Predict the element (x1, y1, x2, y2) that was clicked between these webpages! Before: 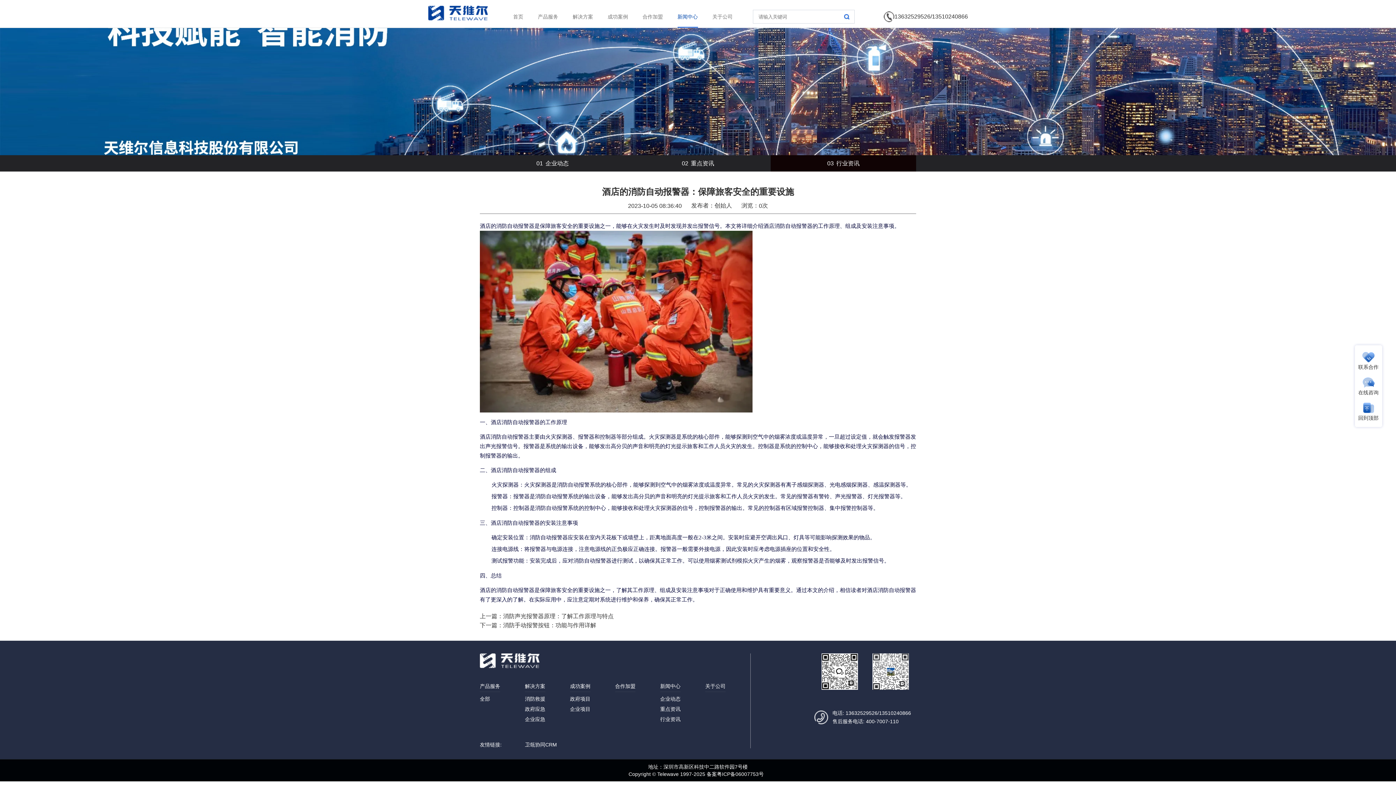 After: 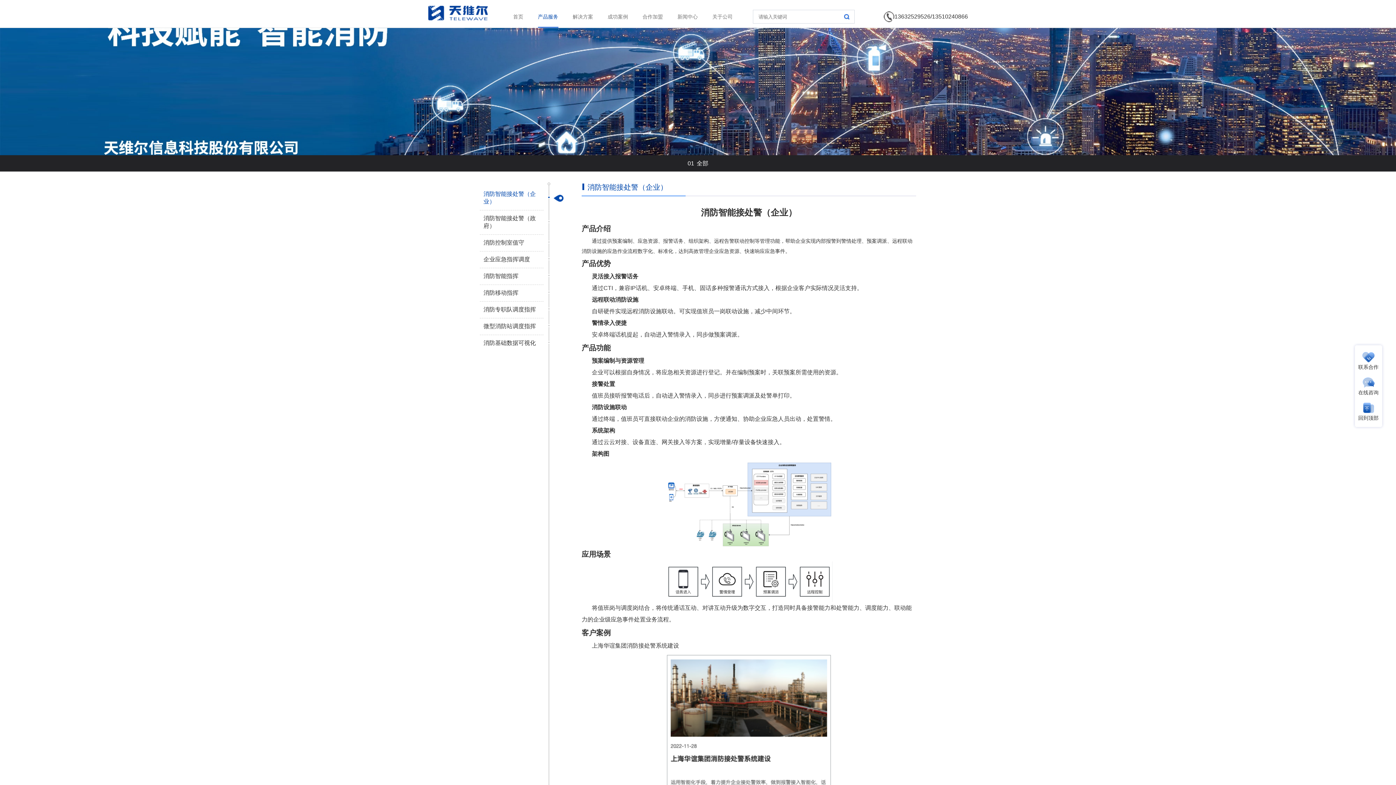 Action: label: 产品服务 bbox: (538, 5, 558, 27)